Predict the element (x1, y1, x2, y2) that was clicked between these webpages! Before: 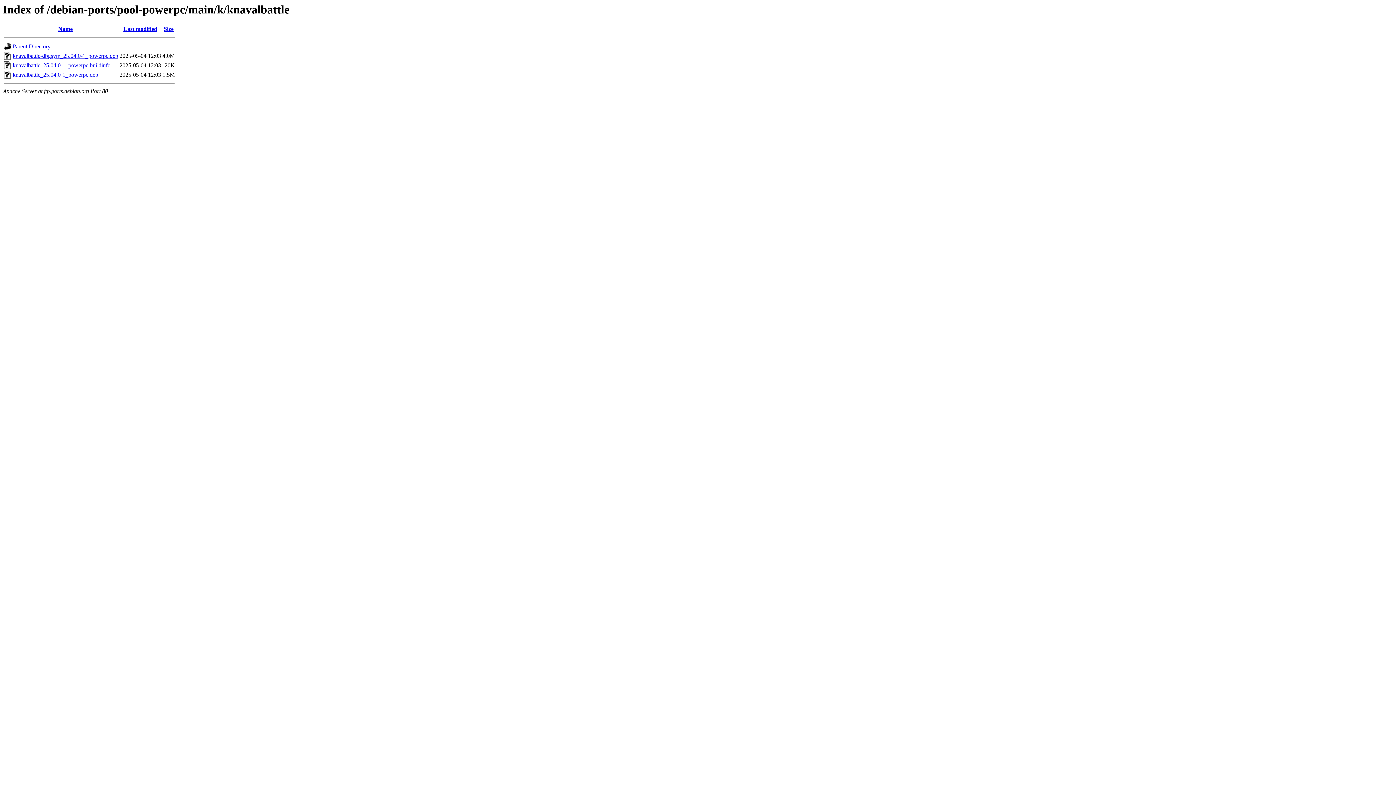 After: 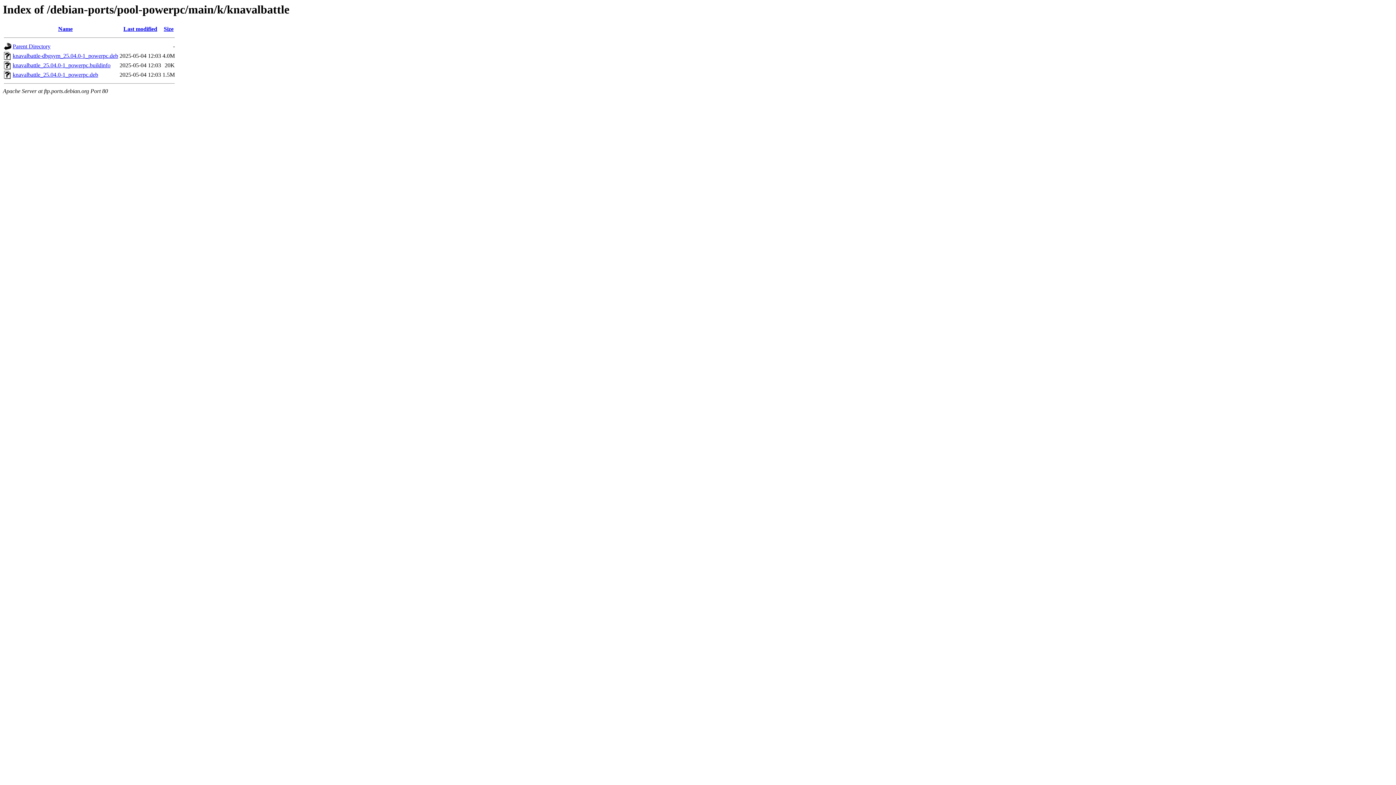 Action: bbox: (12, 71, 98, 77) label: knavalbattle_25.04.0-1_powerpc.deb